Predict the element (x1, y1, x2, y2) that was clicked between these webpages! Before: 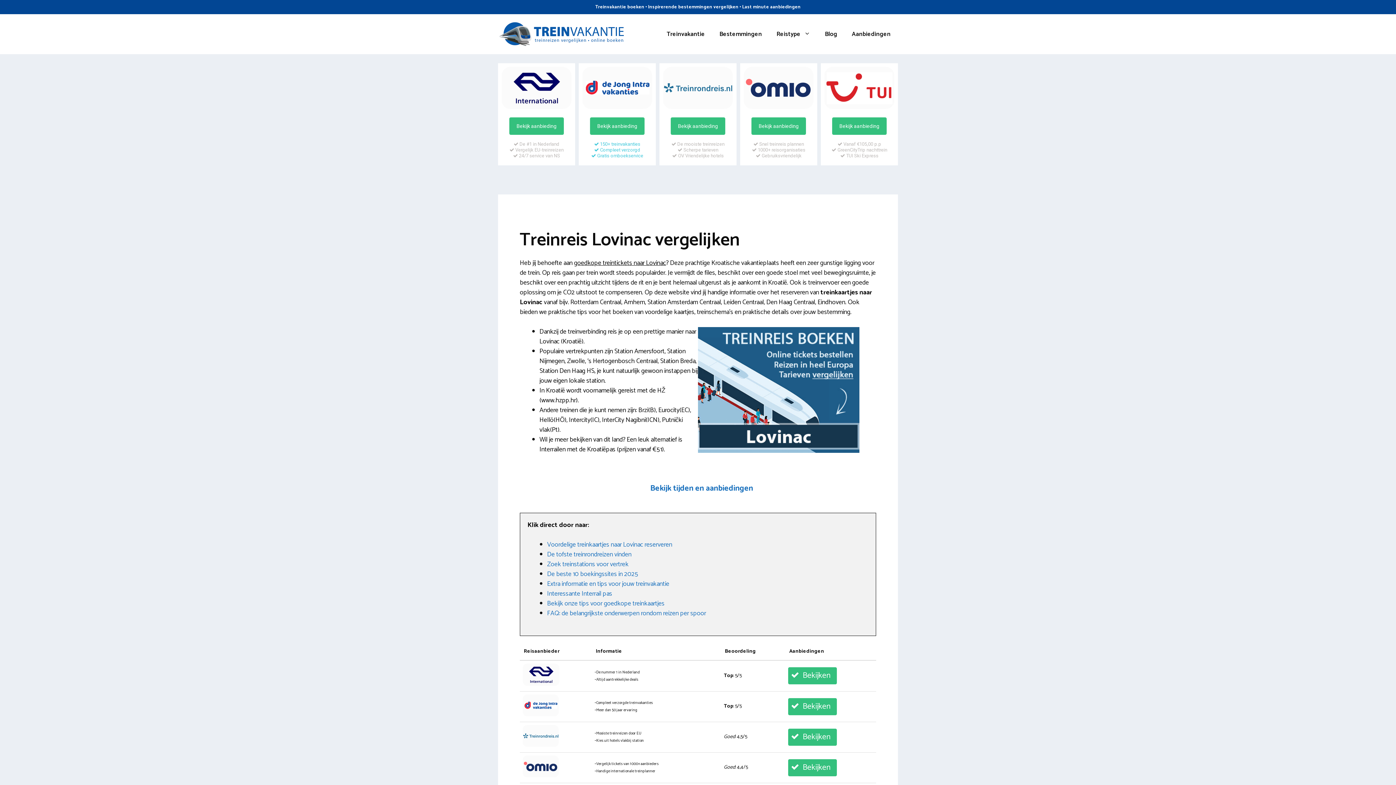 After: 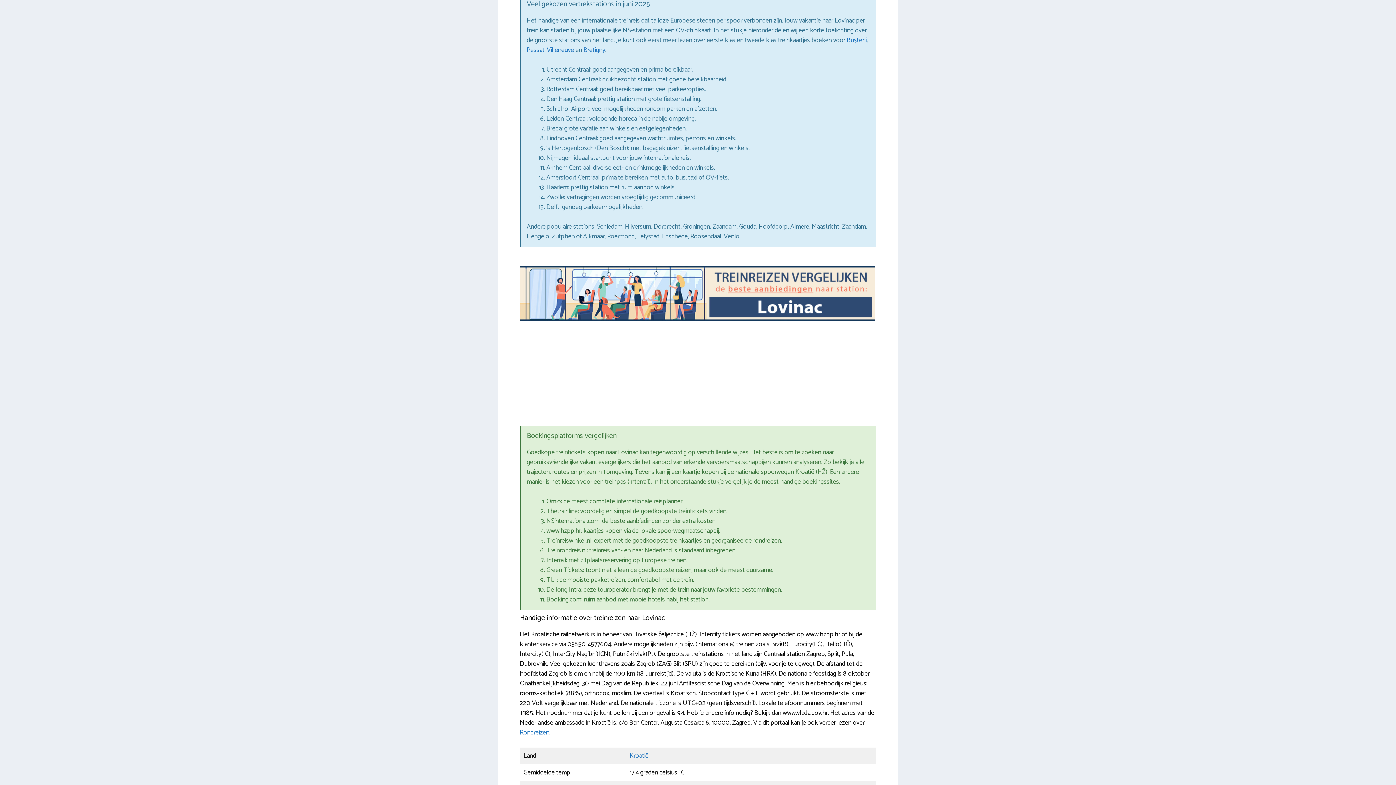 Action: label: Zoek treinstations voor vertrek bbox: (547, 559, 628, 570)